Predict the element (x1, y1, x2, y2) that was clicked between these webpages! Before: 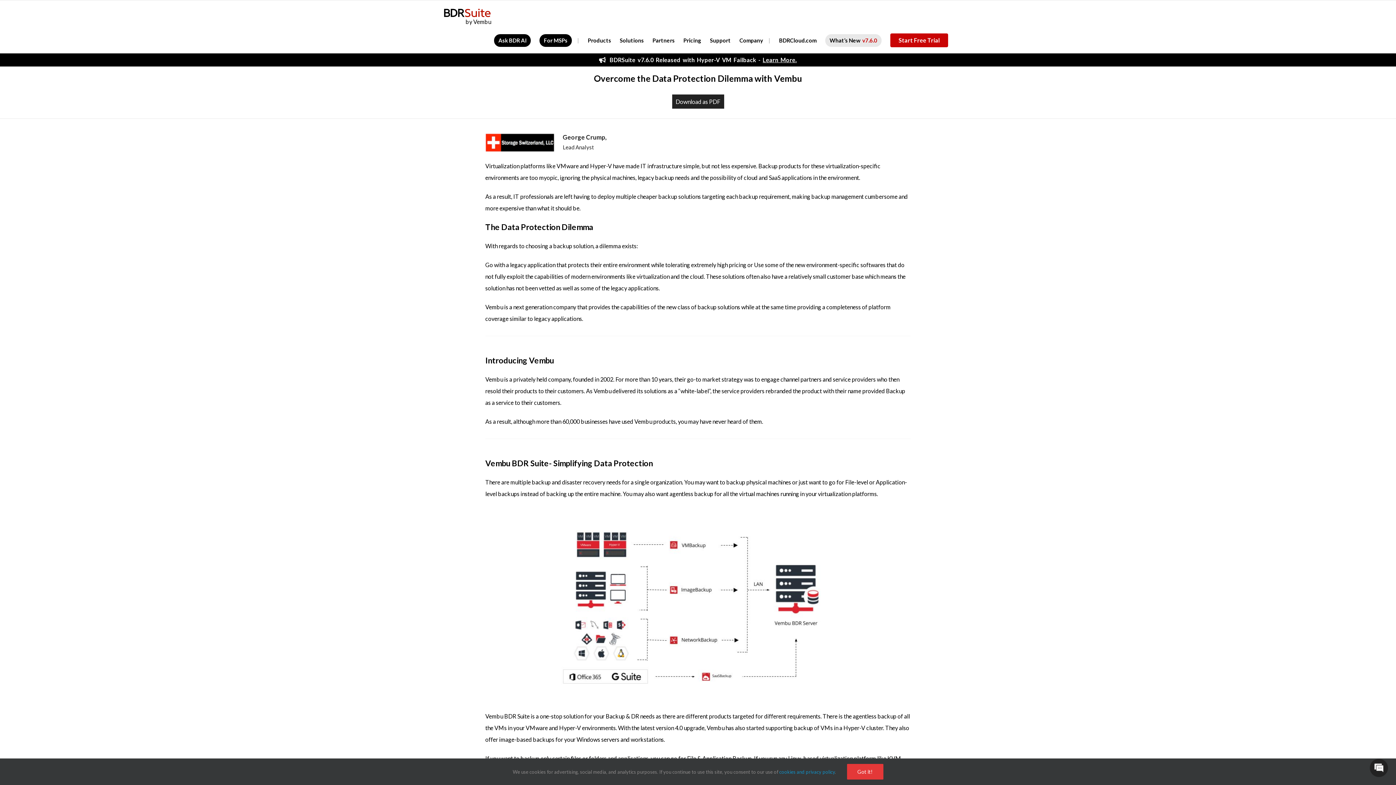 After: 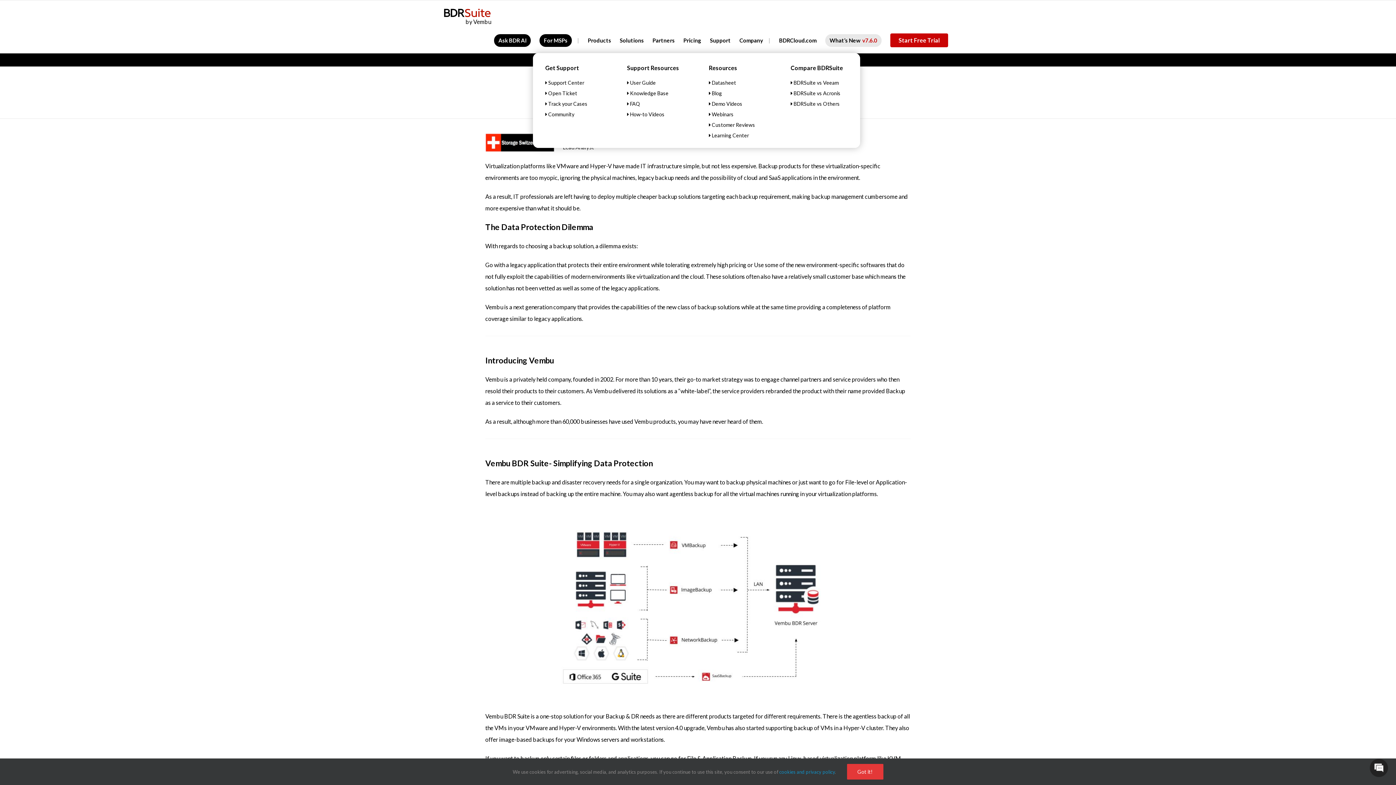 Action: label: Support bbox: (709, 27, 731, 53)